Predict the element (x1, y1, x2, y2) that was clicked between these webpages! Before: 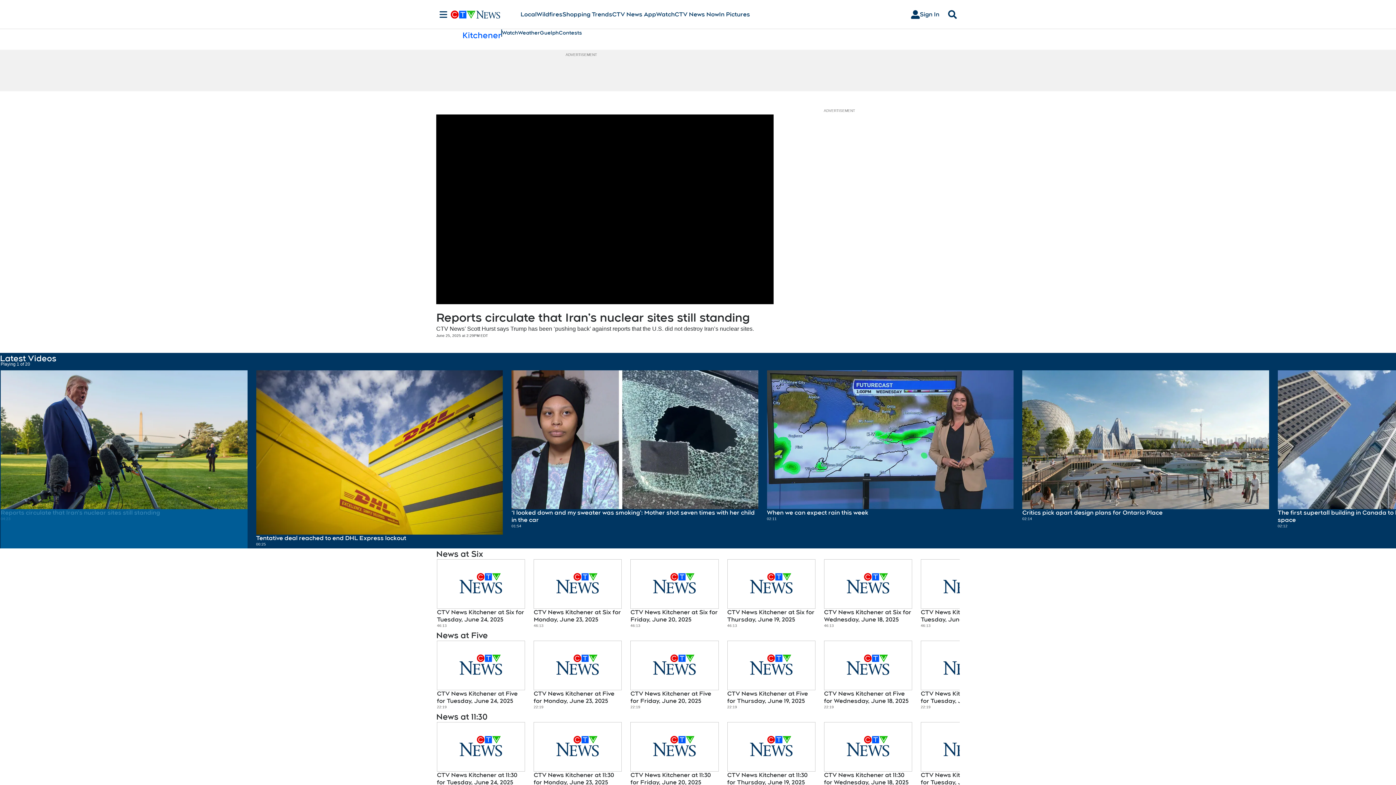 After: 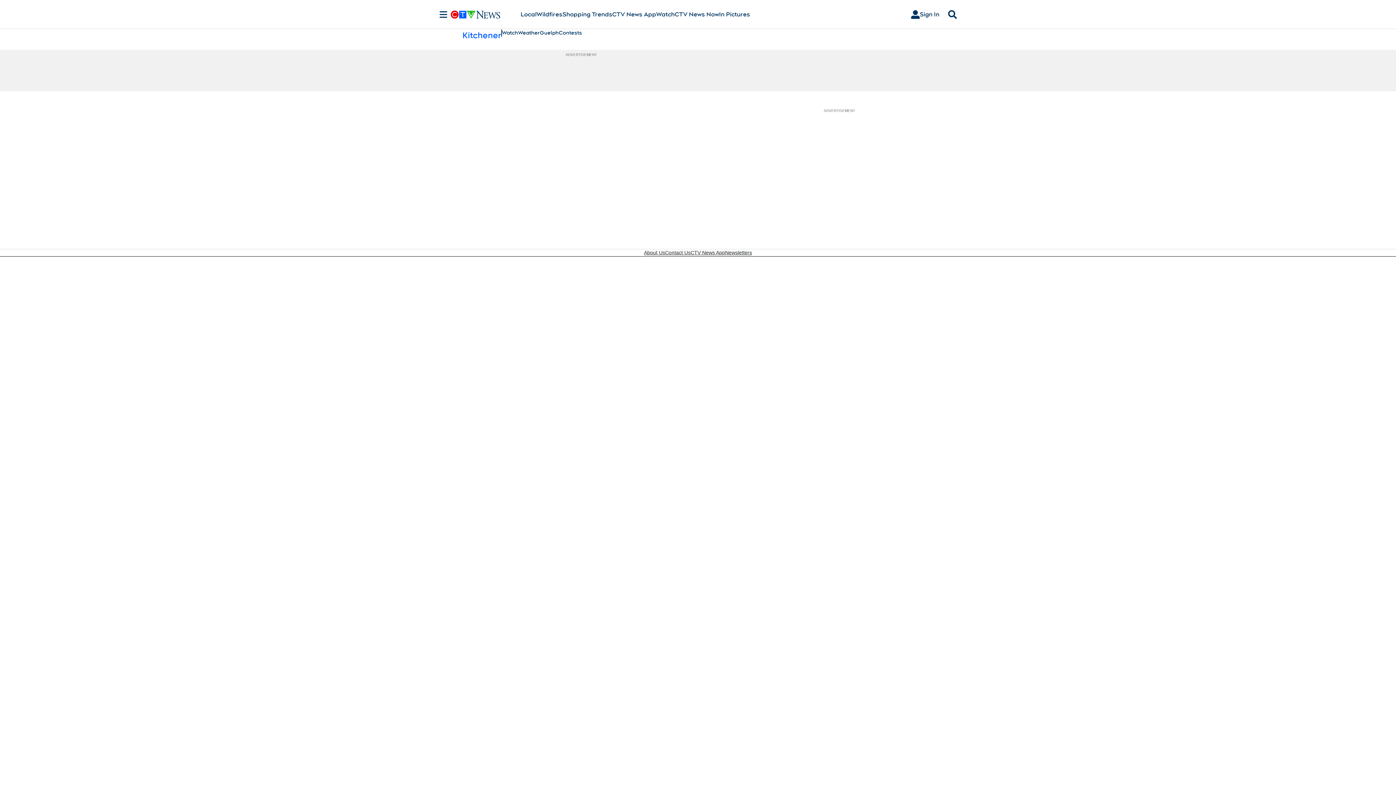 Action: bbox: (502, 29, 518, 36) label: Watch